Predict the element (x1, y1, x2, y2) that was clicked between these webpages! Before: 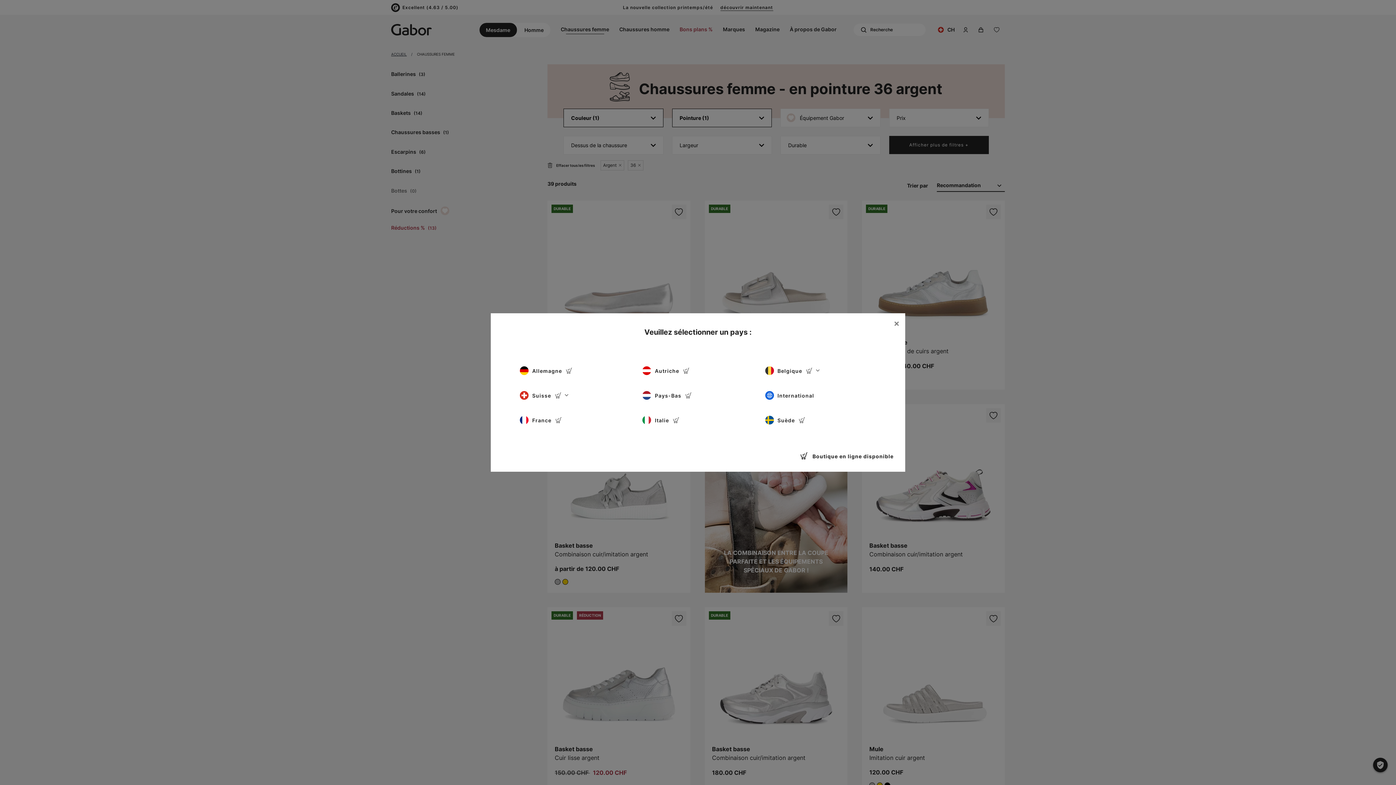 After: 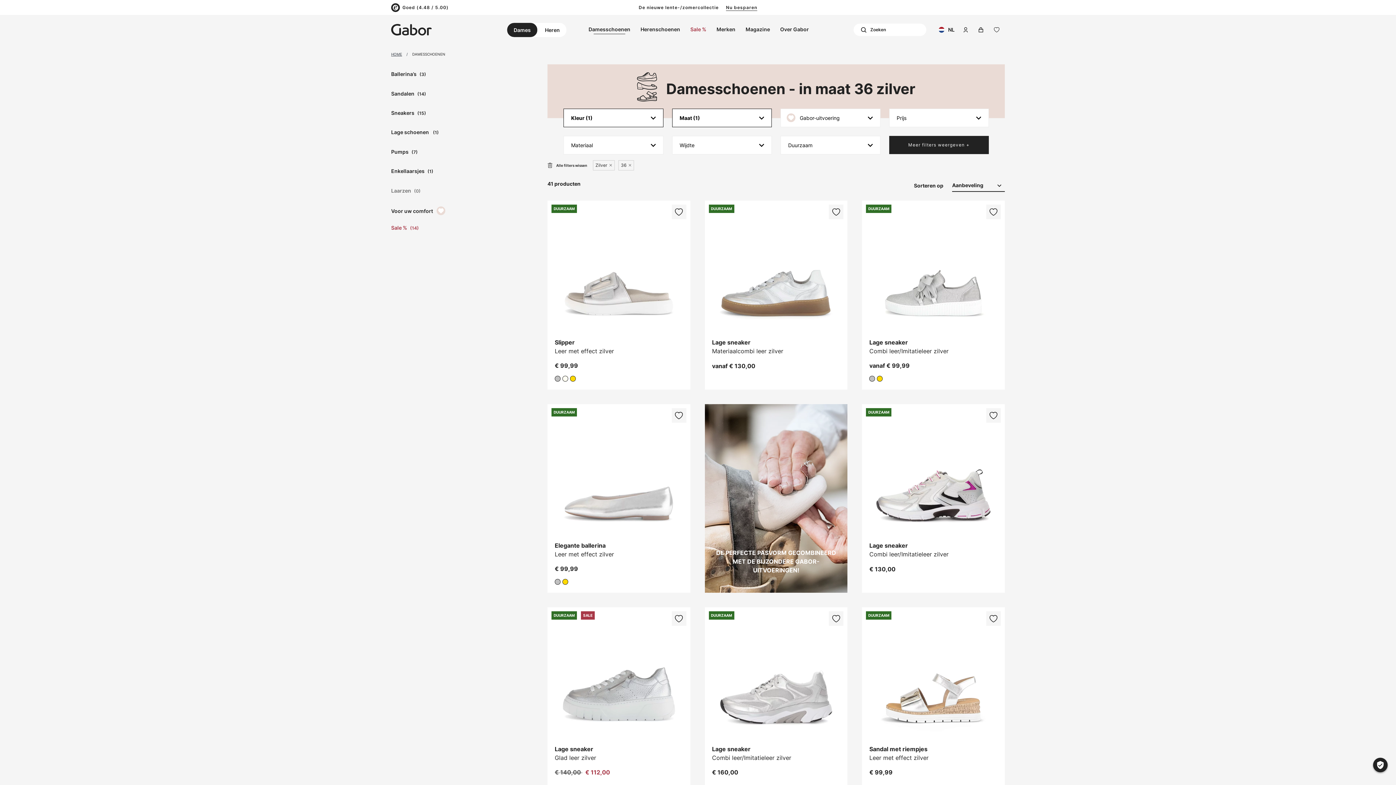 Action: label: Pays-Bas bbox: (642, 387, 753, 403)